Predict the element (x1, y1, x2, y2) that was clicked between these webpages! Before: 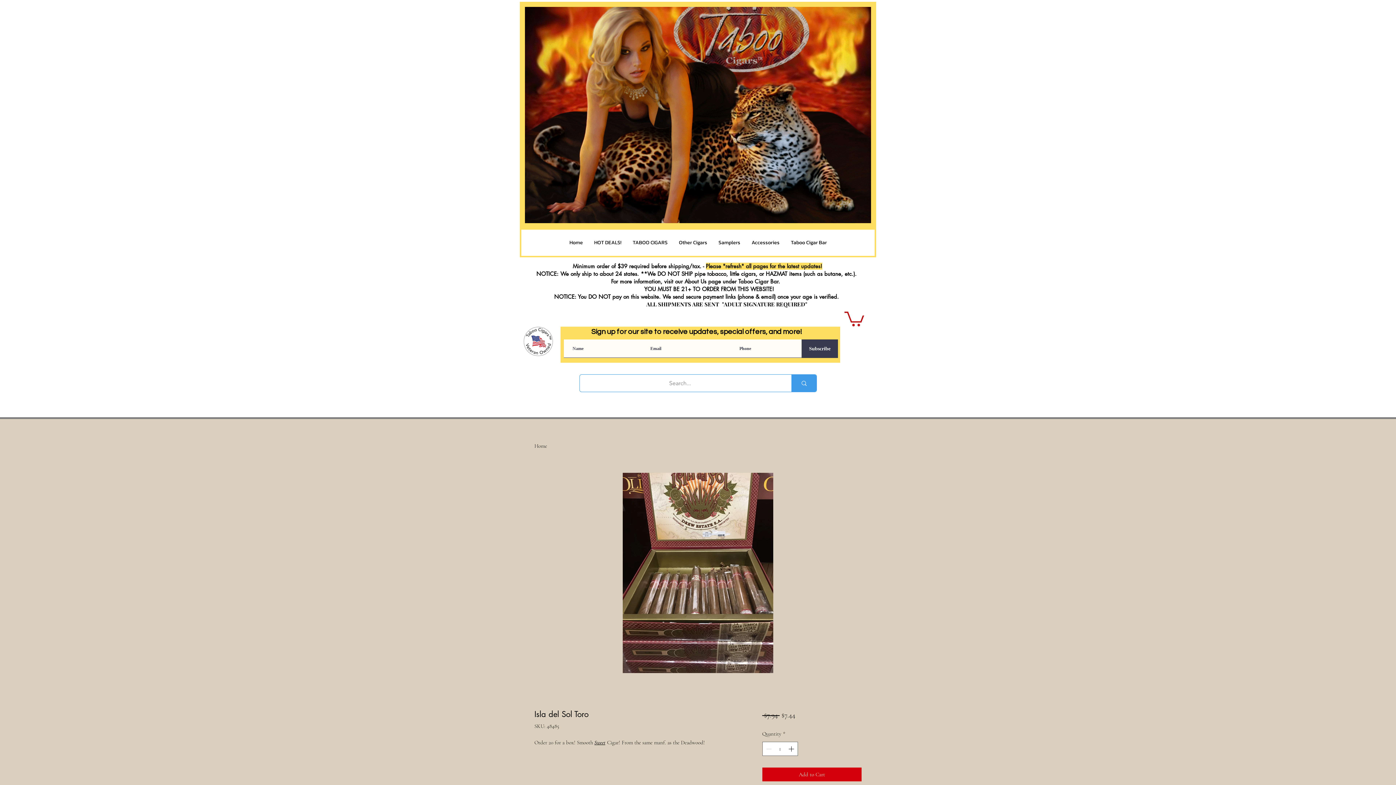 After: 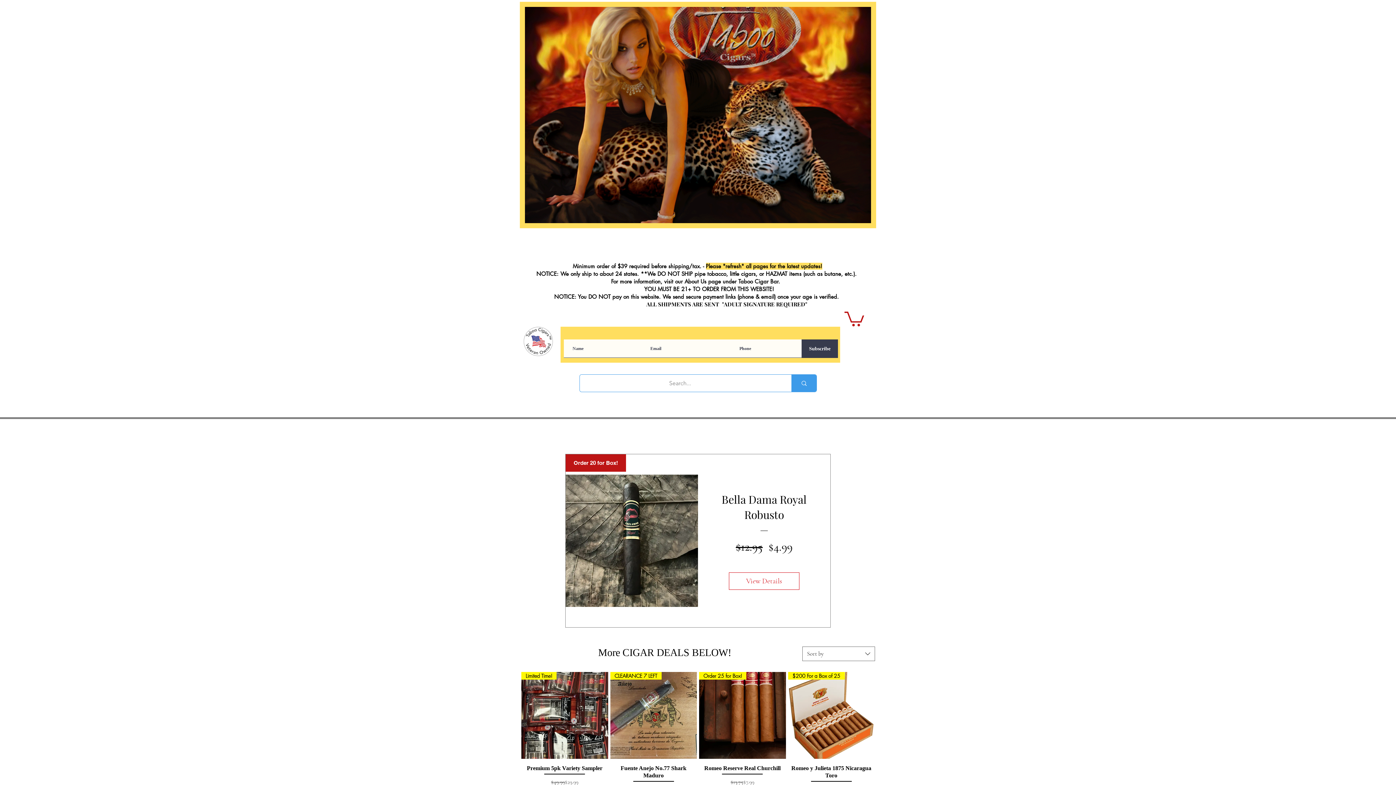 Action: label: Home bbox: (563, 229, 588, 256)